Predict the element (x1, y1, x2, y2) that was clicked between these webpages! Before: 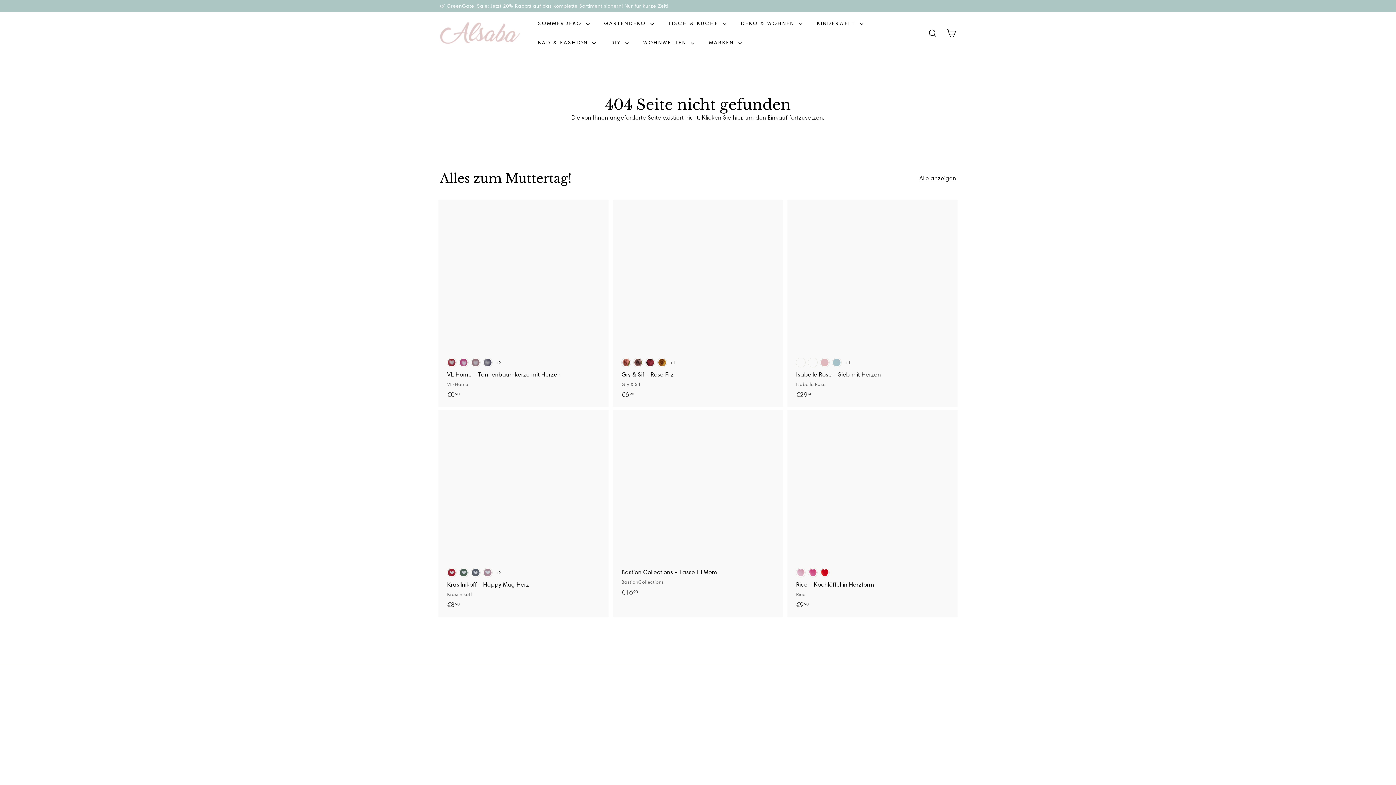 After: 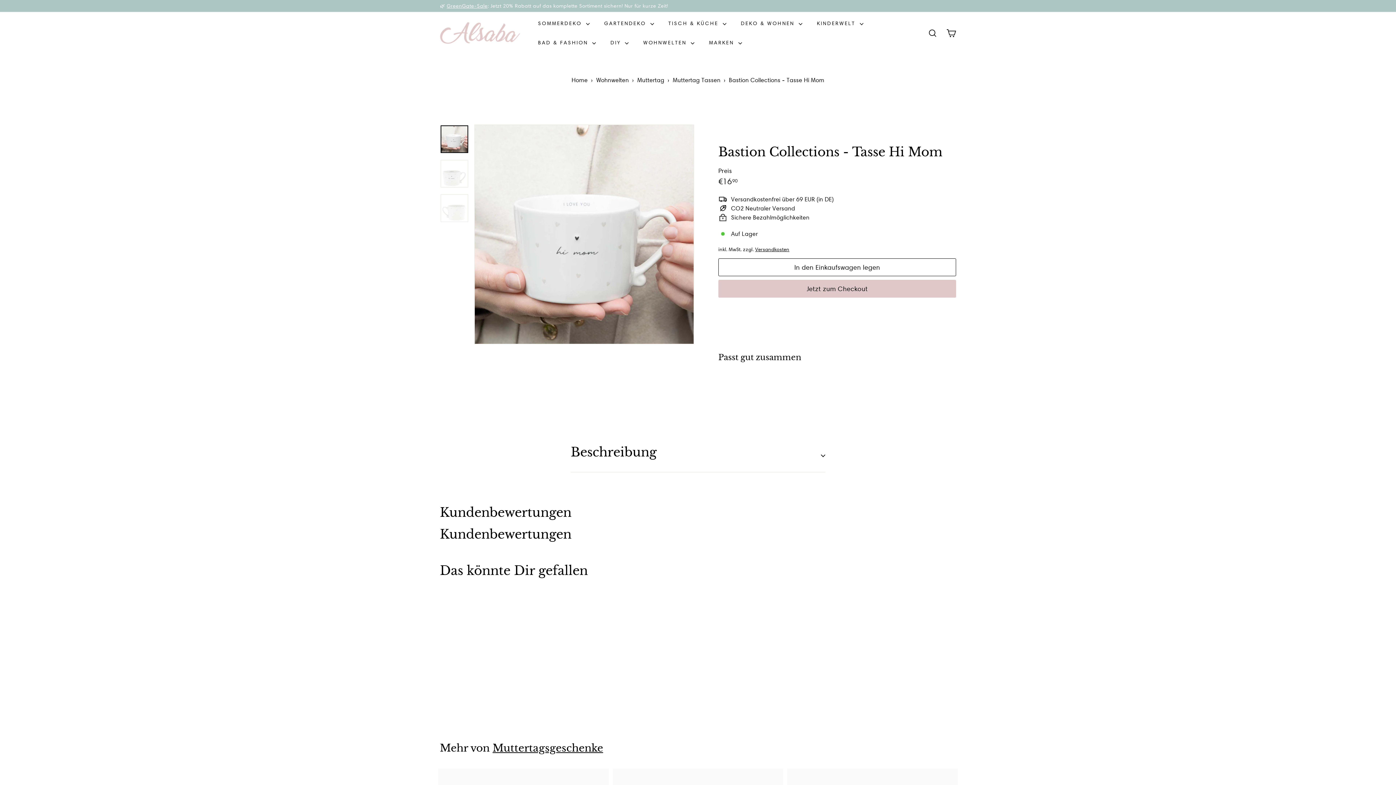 Action: label: Bastion Collections - Tasse Hi Mom
BastionCollections
€1690
€16,90 bbox: (614, 410, 781, 604)